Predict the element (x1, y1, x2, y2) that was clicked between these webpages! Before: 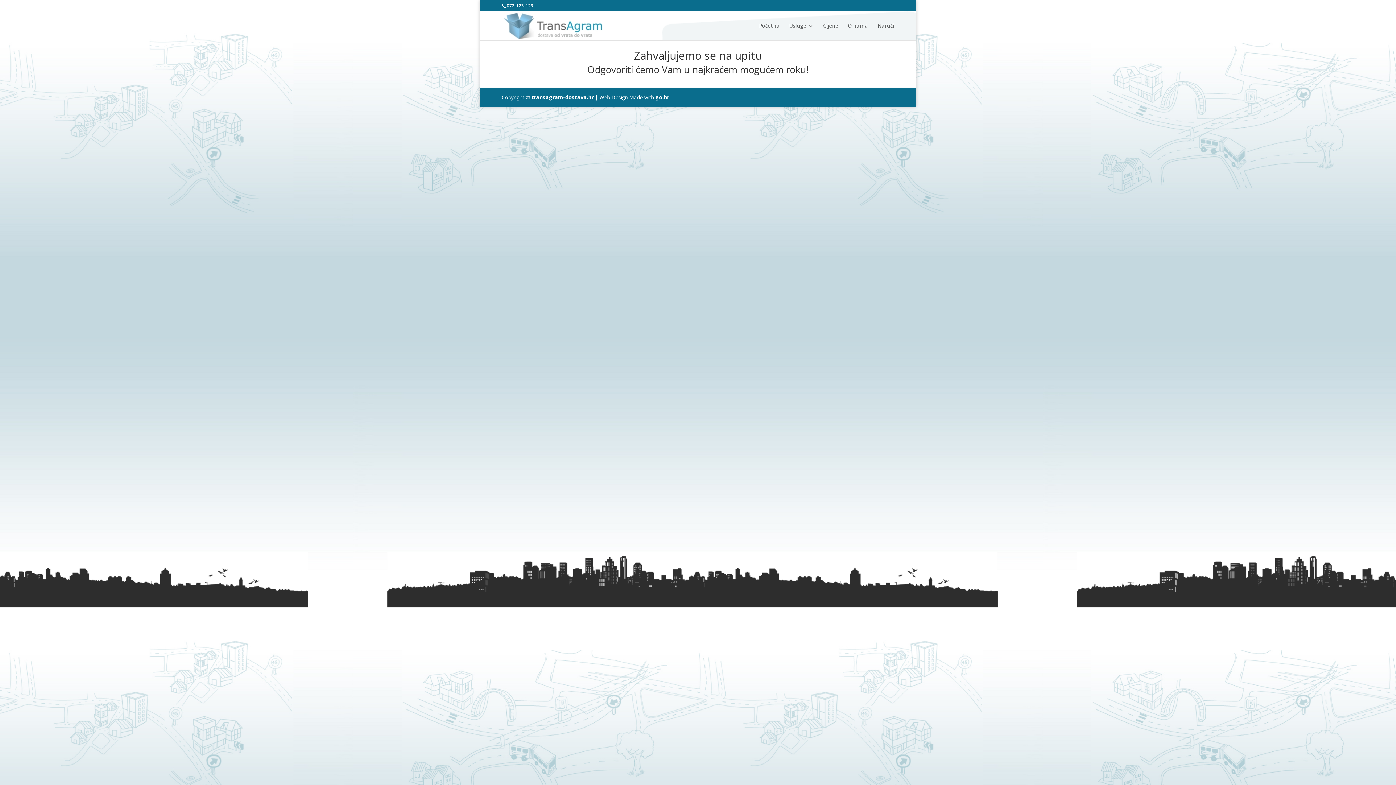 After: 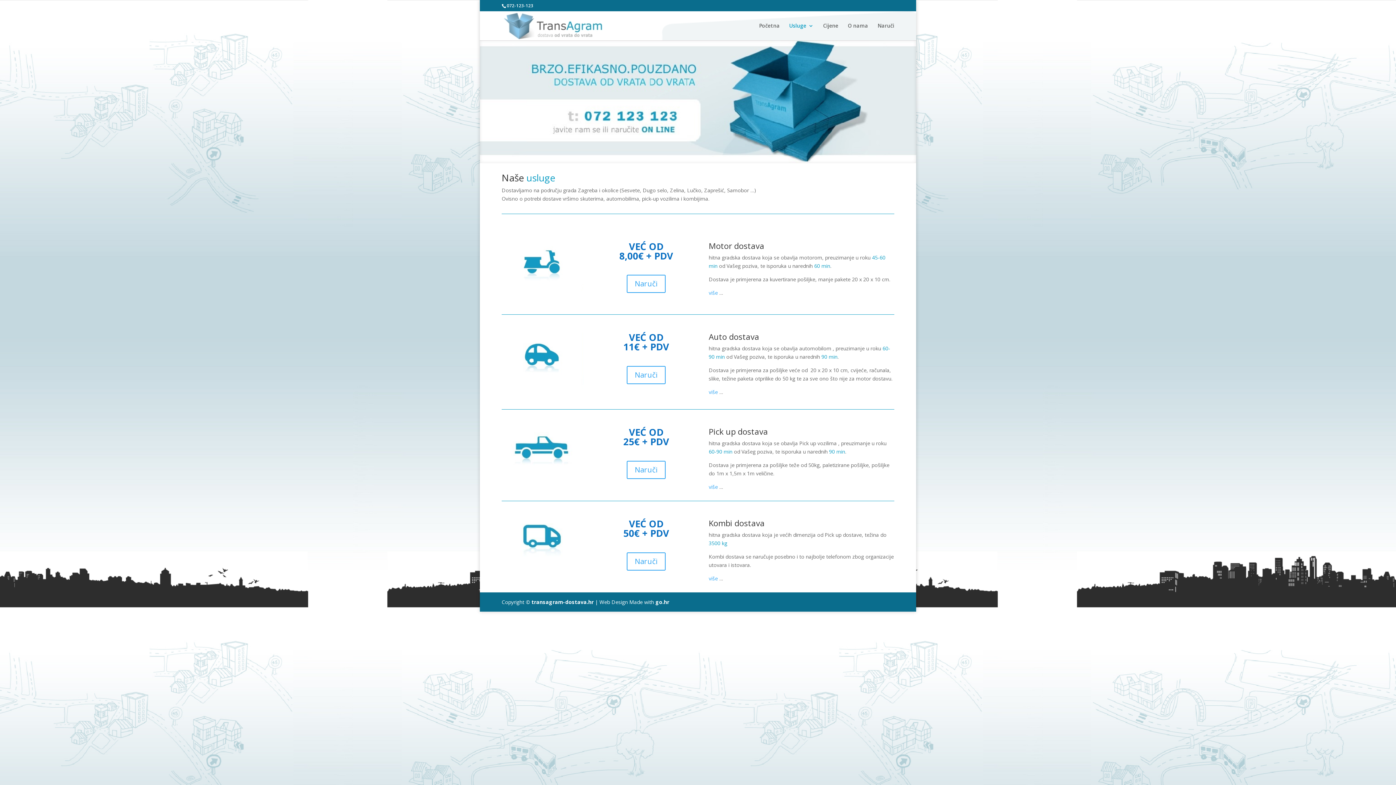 Action: bbox: (789, 23, 813, 40) label: Usluge